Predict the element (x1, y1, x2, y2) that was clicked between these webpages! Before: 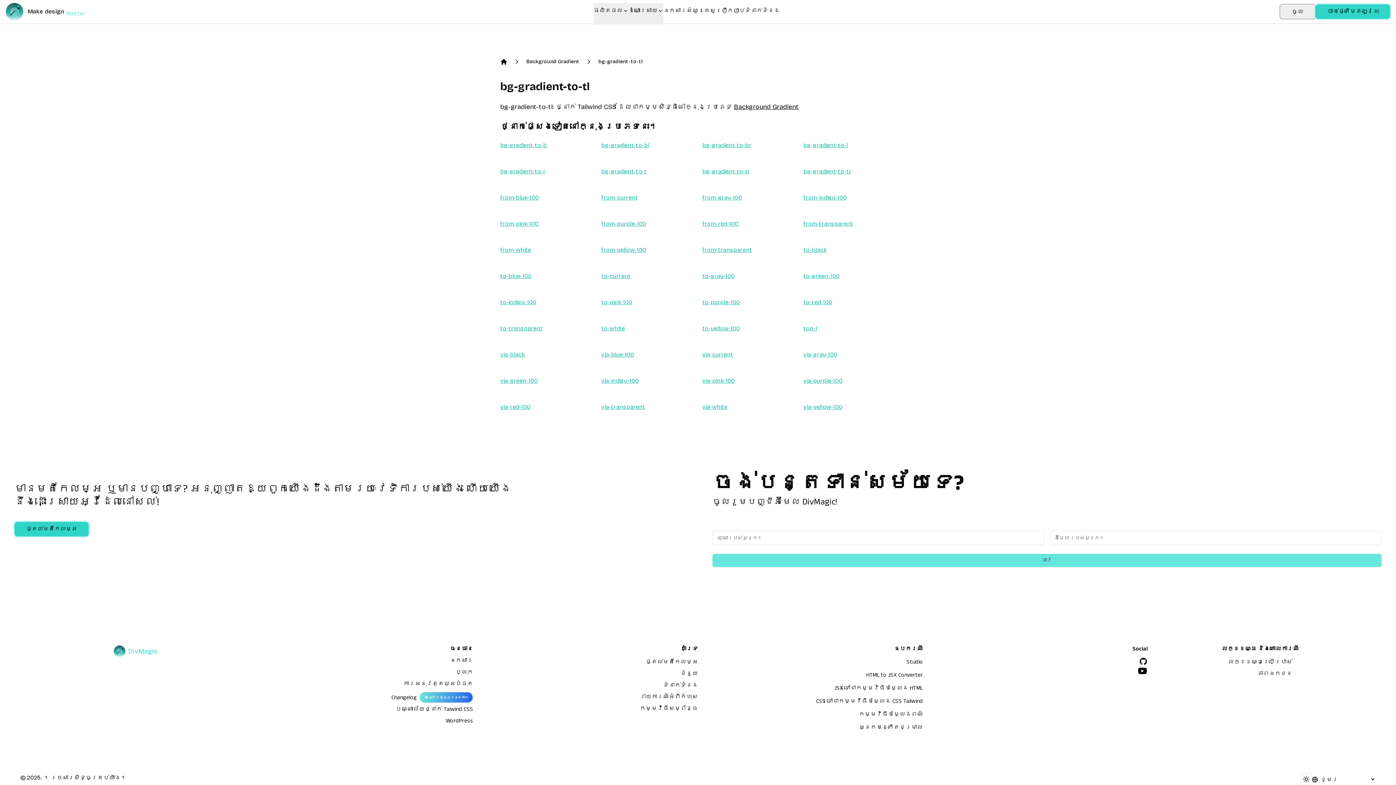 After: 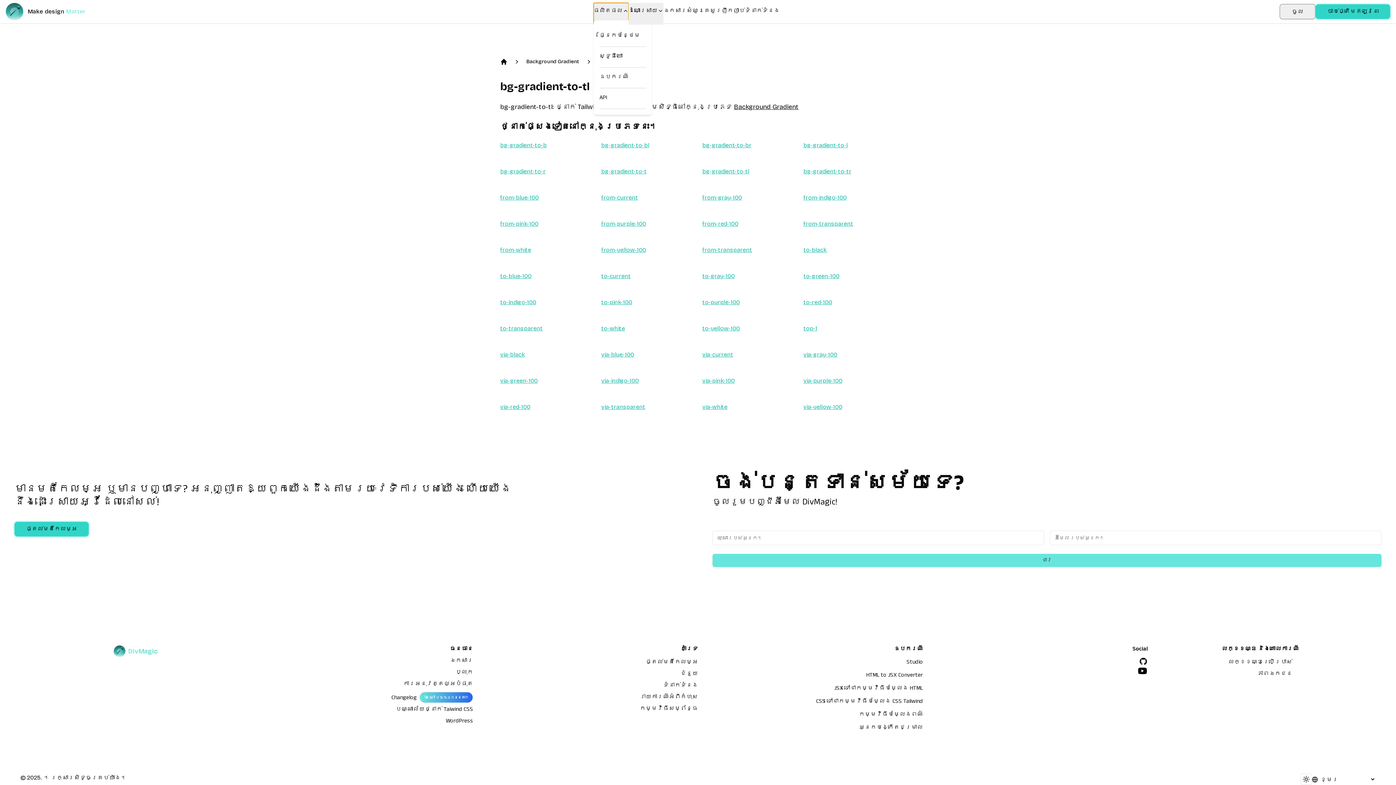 Action: bbox: (593, 2, 628, 24) label: ផលិតផល